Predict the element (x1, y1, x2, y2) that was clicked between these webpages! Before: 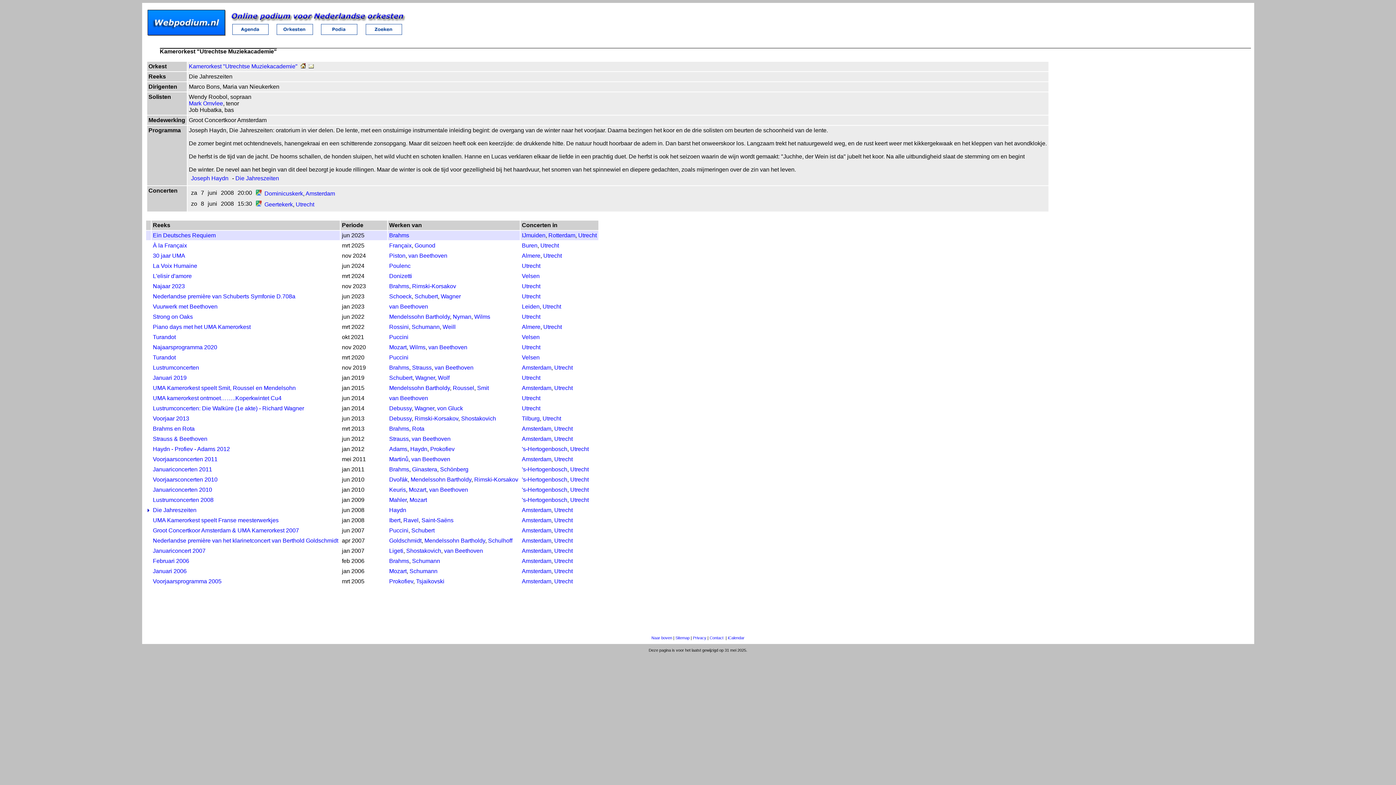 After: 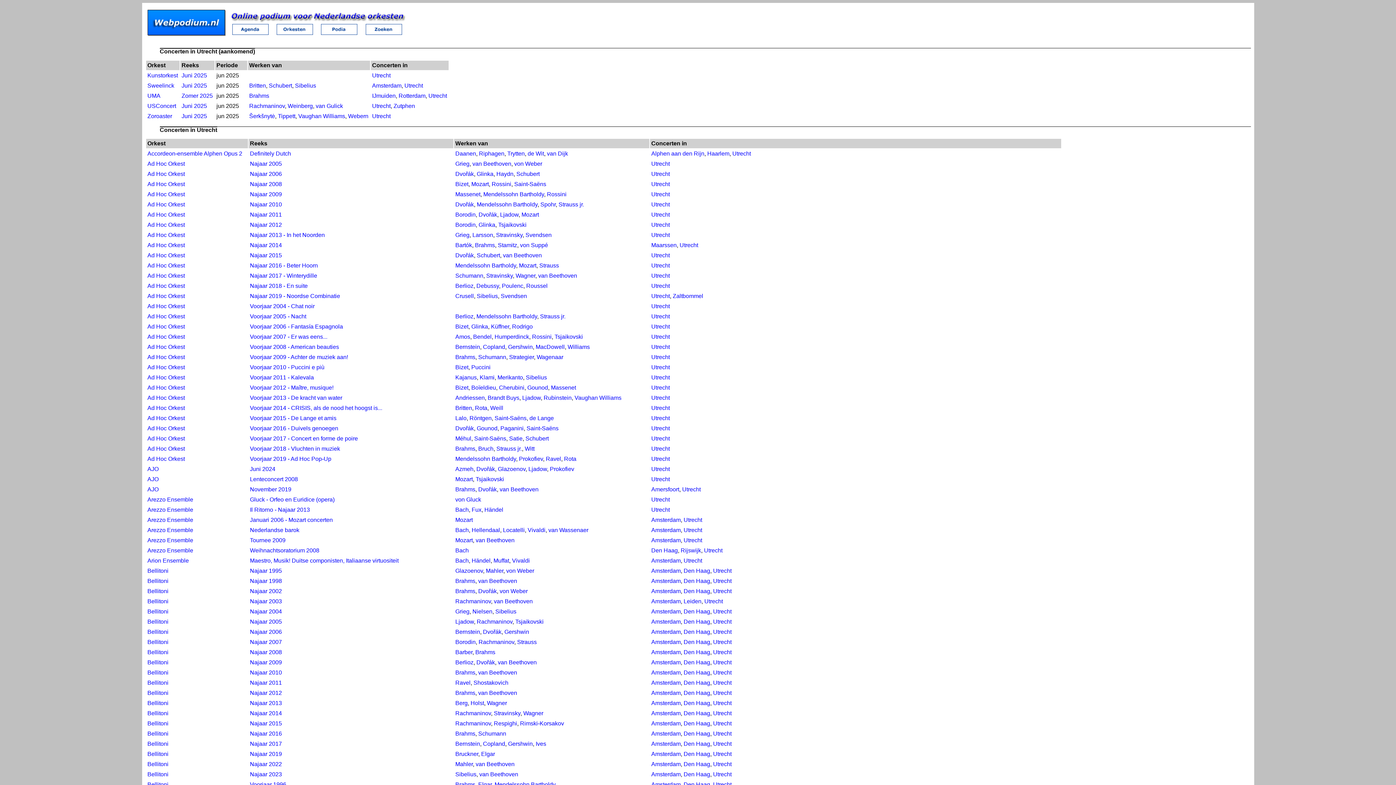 Action: label: Utrecht bbox: (570, 446, 588, 452)